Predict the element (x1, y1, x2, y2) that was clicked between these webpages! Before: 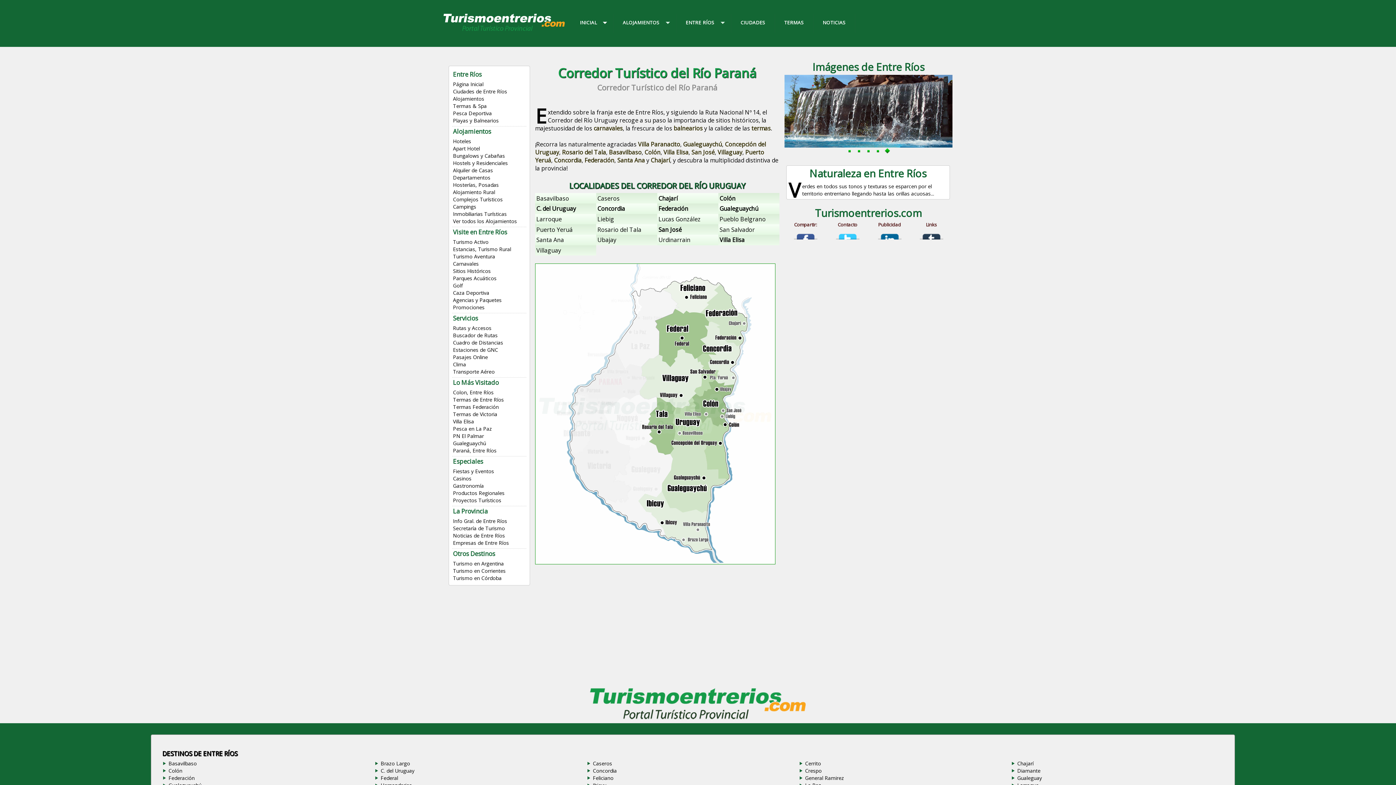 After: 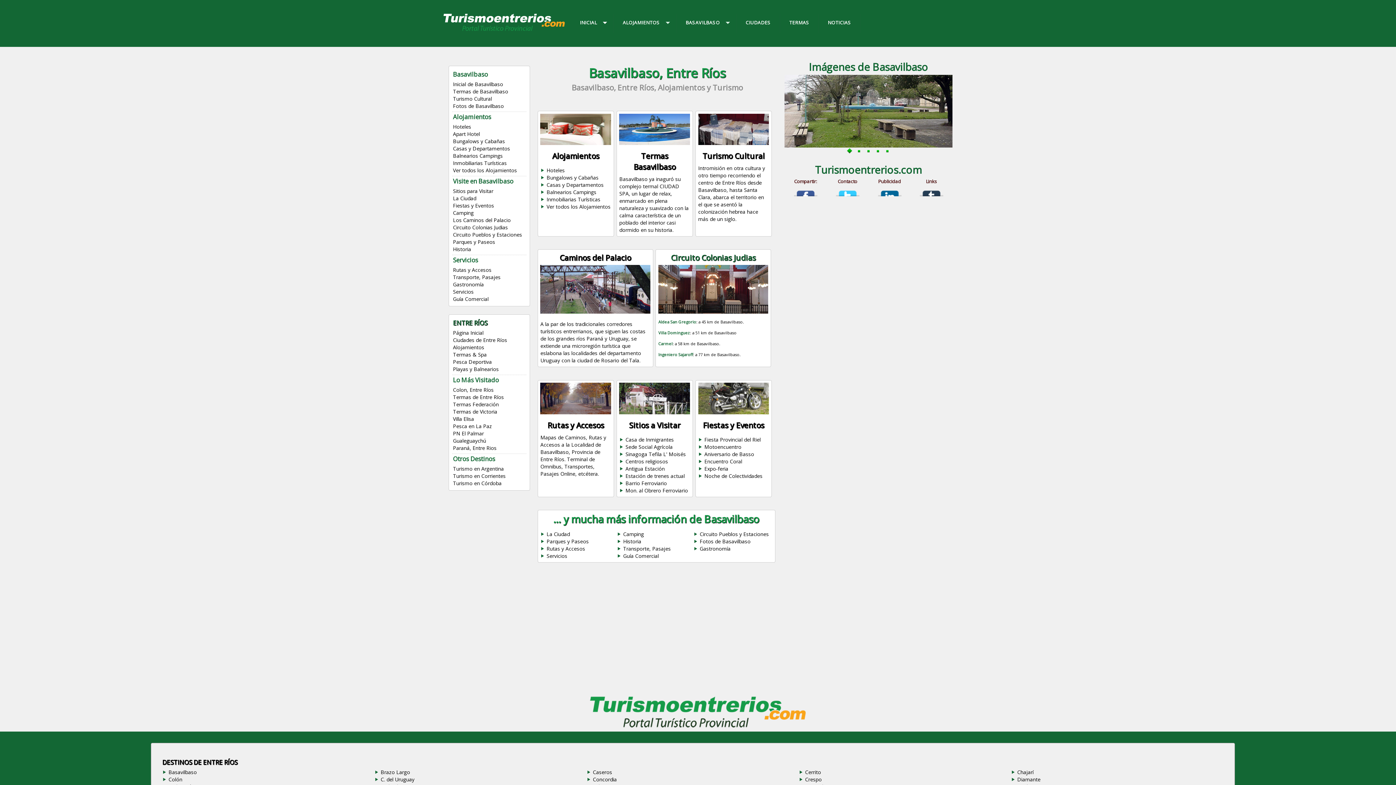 Action: label: Basavilbaso bbox: (168, 760, 196, 767)